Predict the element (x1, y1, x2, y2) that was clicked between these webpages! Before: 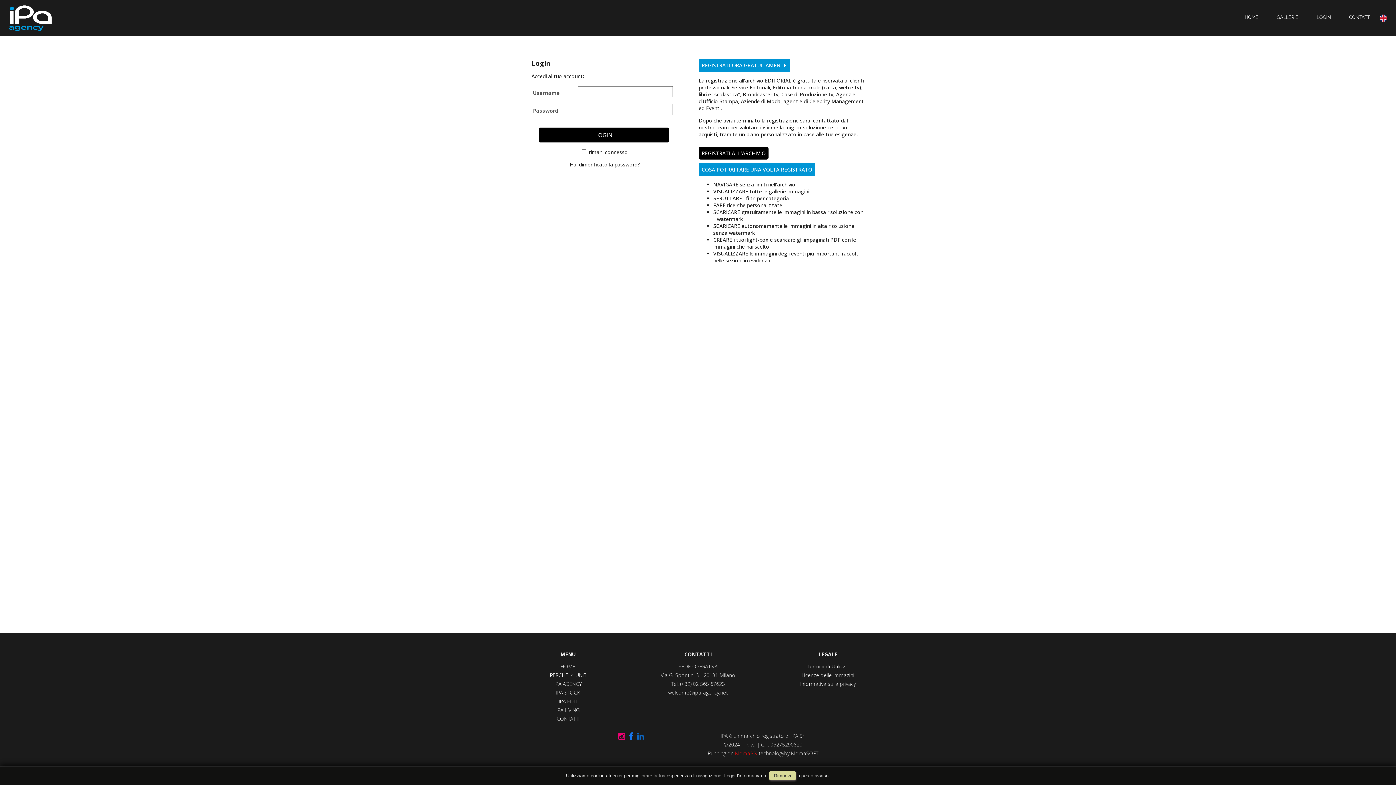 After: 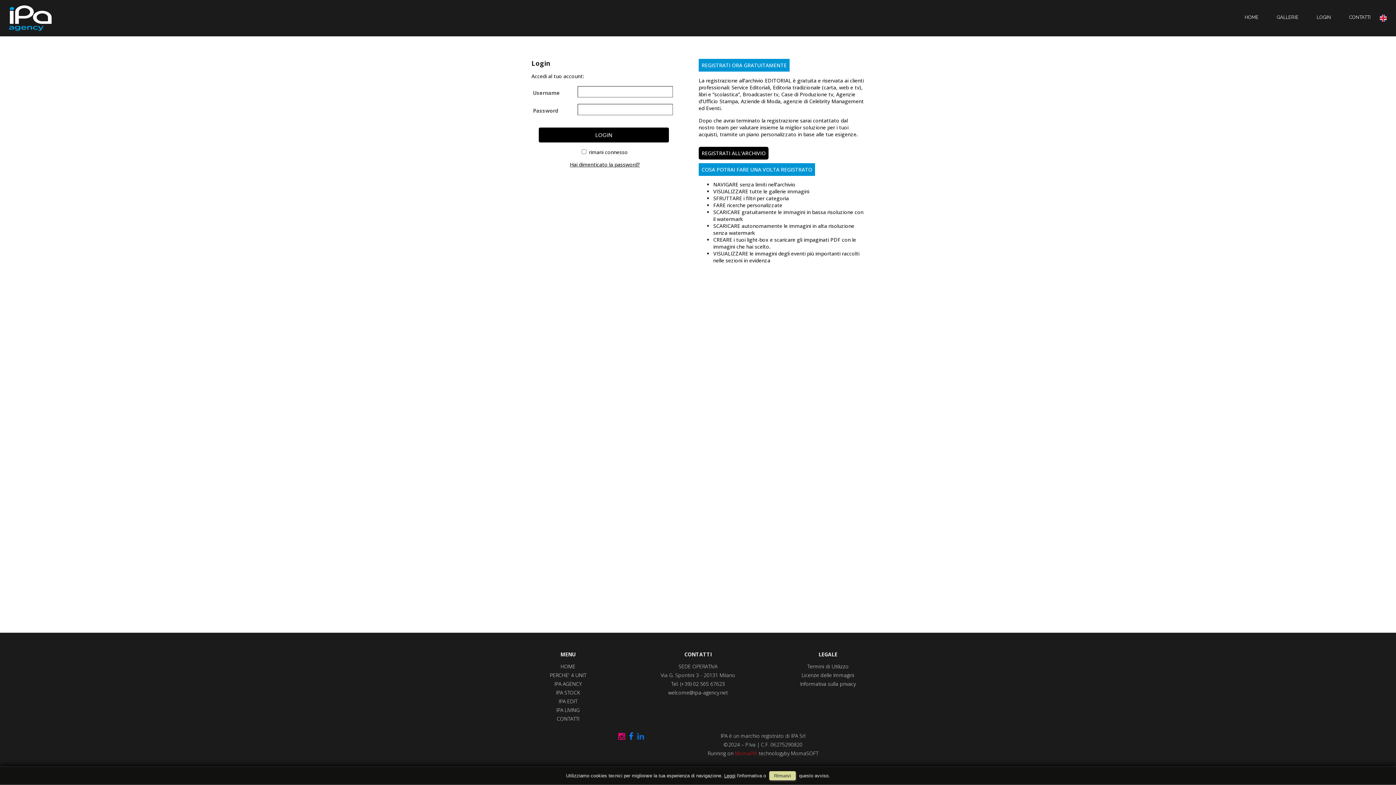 Action: label: Tel. (+39) 02 565 67623 bbox: (671, 680, 725, 687)